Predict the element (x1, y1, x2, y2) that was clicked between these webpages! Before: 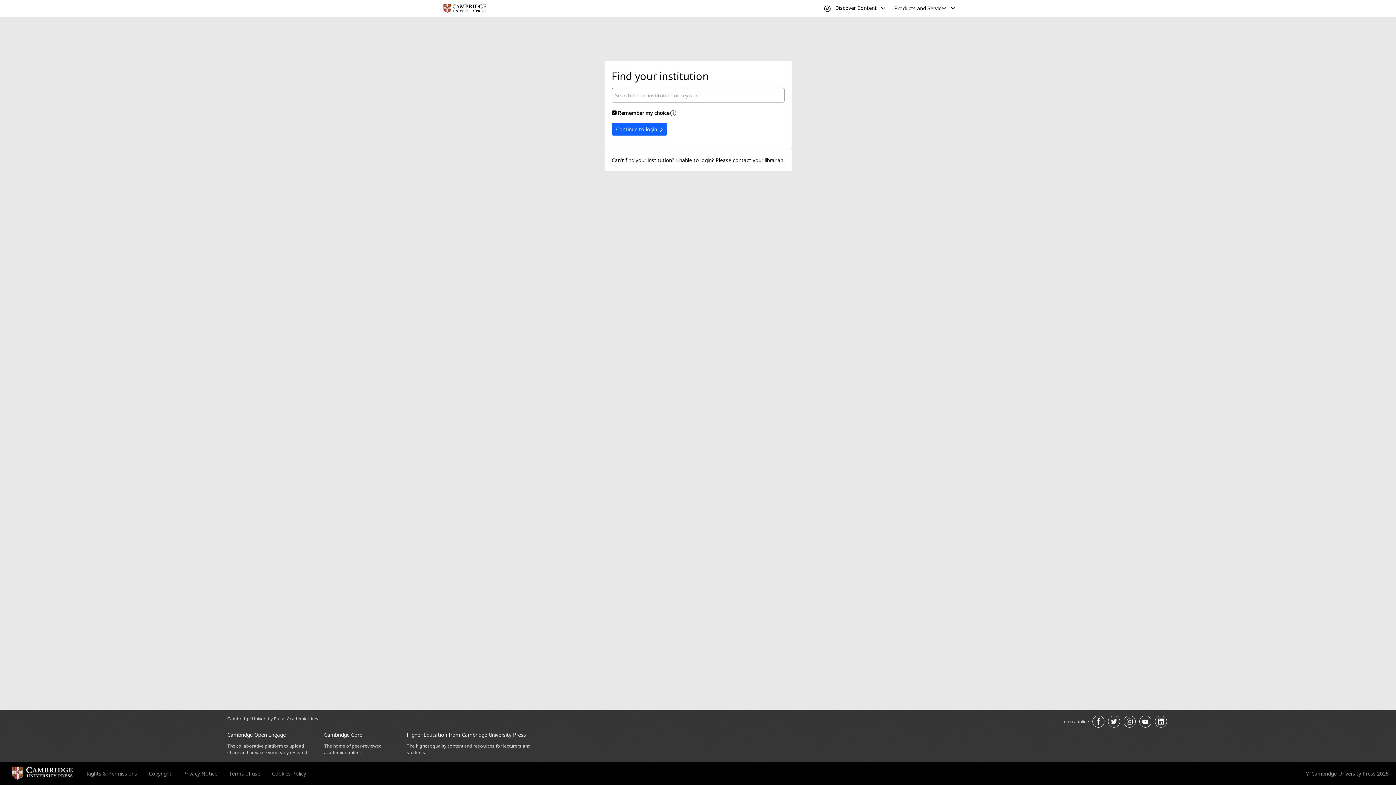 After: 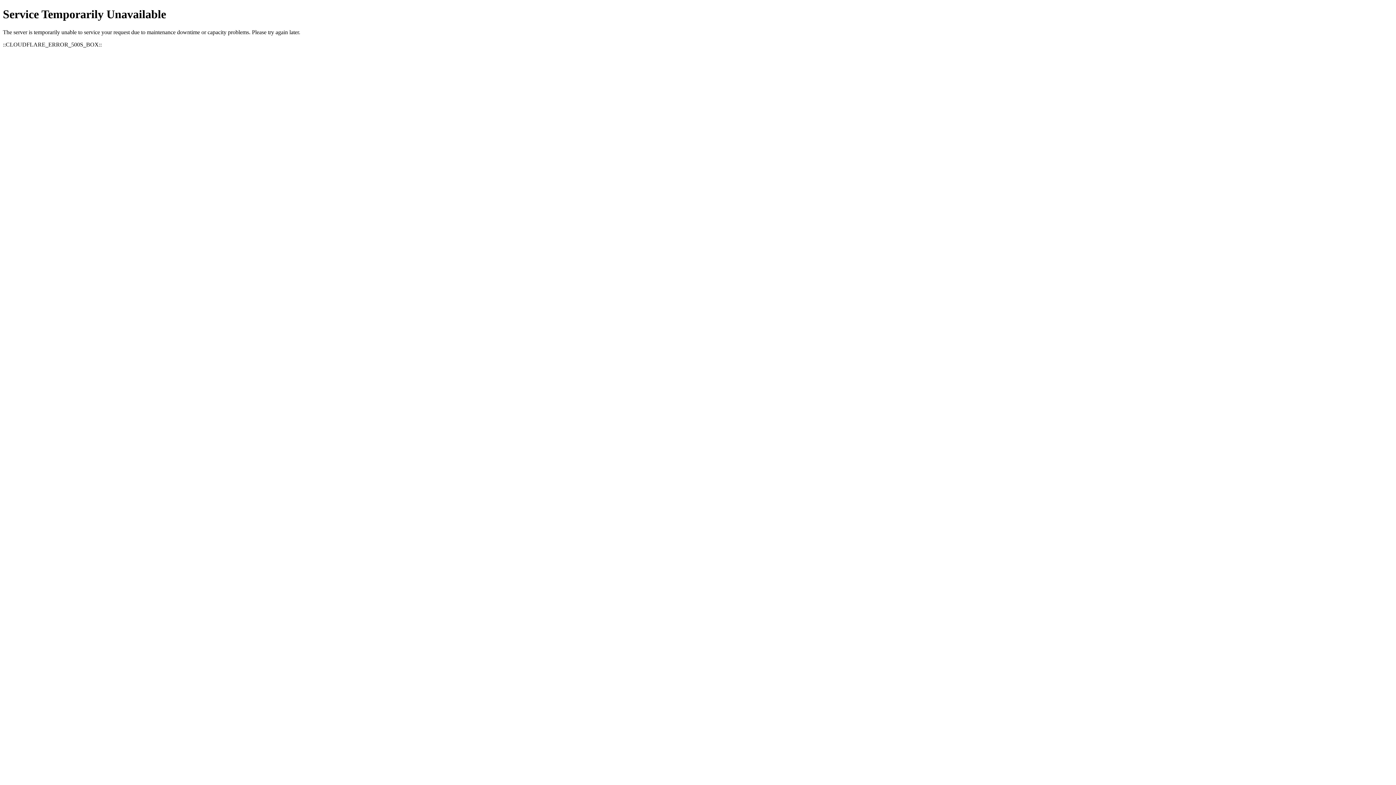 Action: bbox: (148, 770, 171, 777) label: Copyright